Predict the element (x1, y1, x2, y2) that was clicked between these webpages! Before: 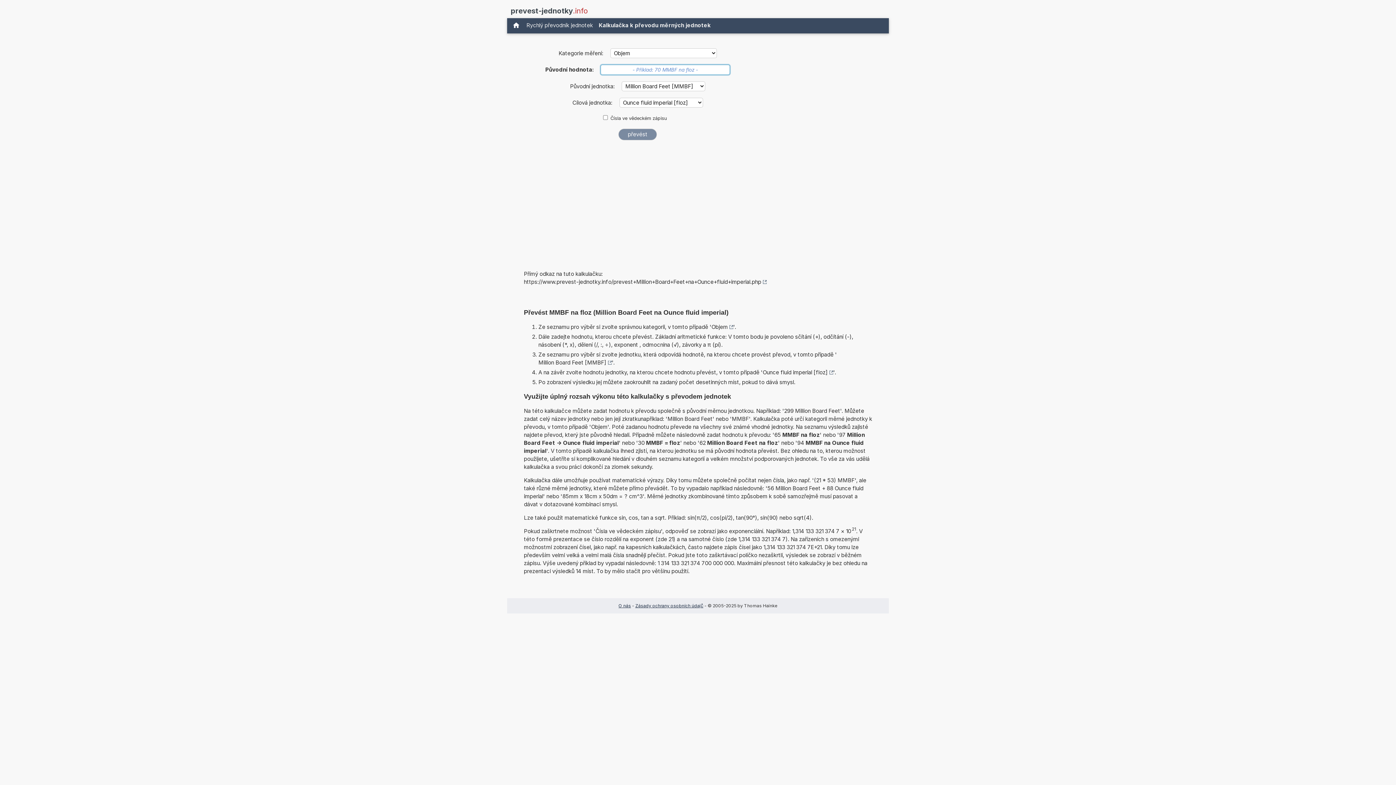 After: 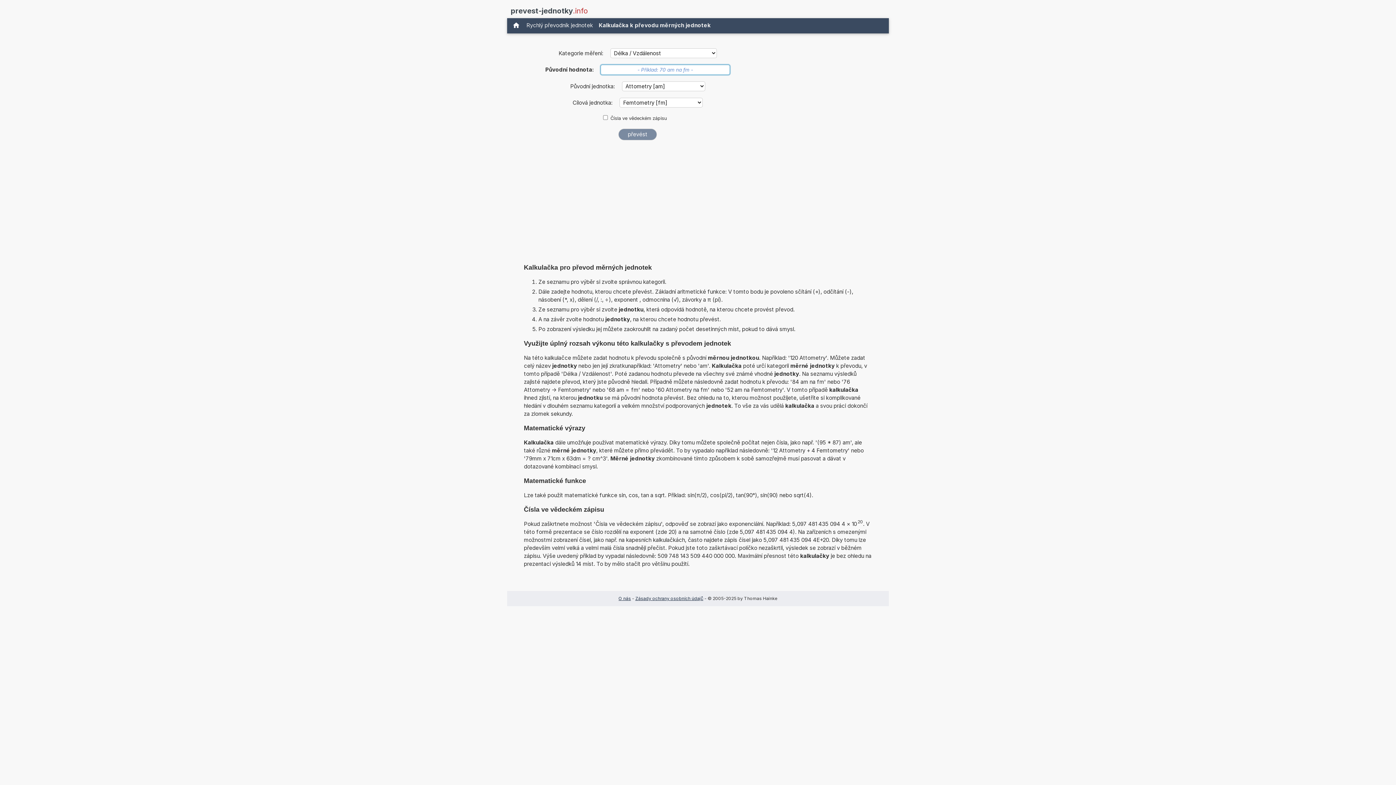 Action: bbox: (596, 20, 713, 30) label: Kalkulačka k převodu měrných jednotek